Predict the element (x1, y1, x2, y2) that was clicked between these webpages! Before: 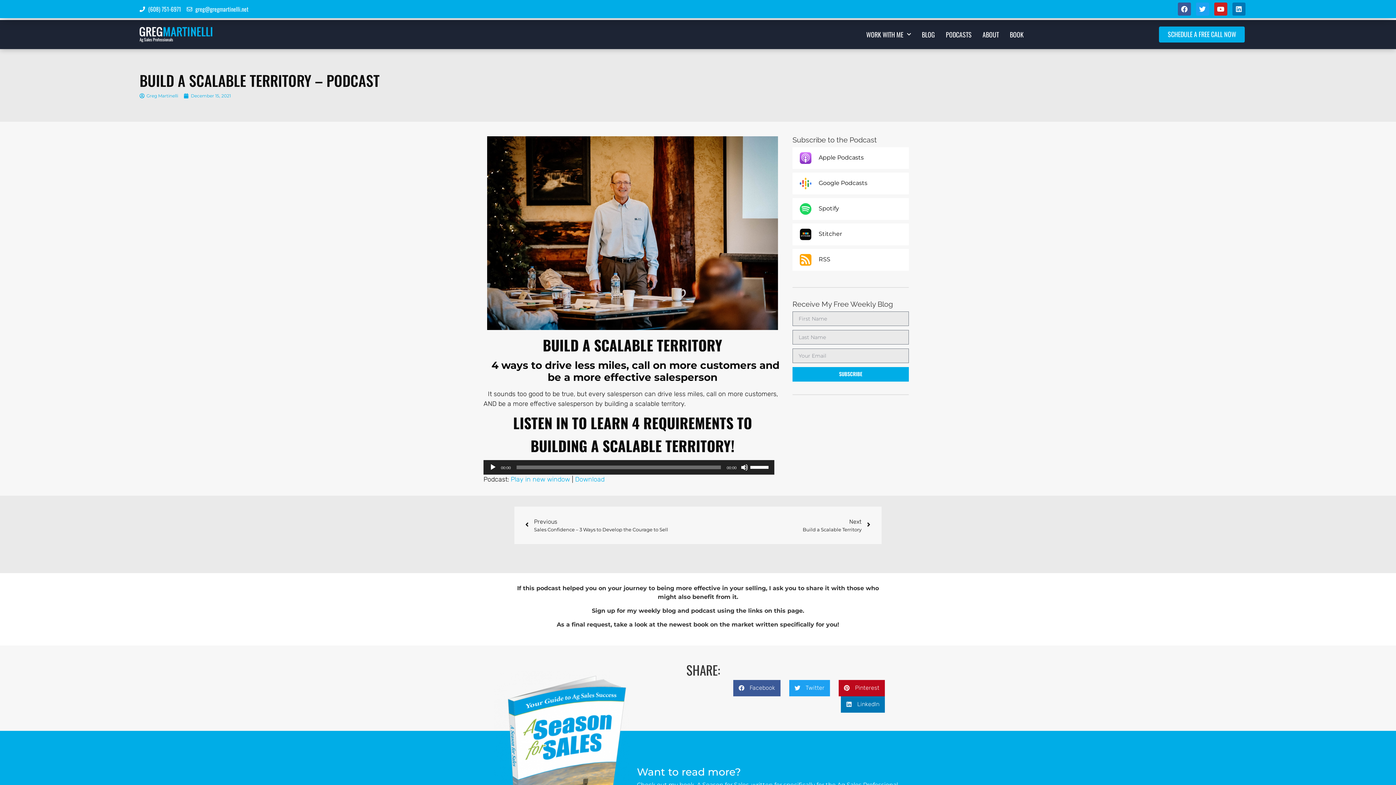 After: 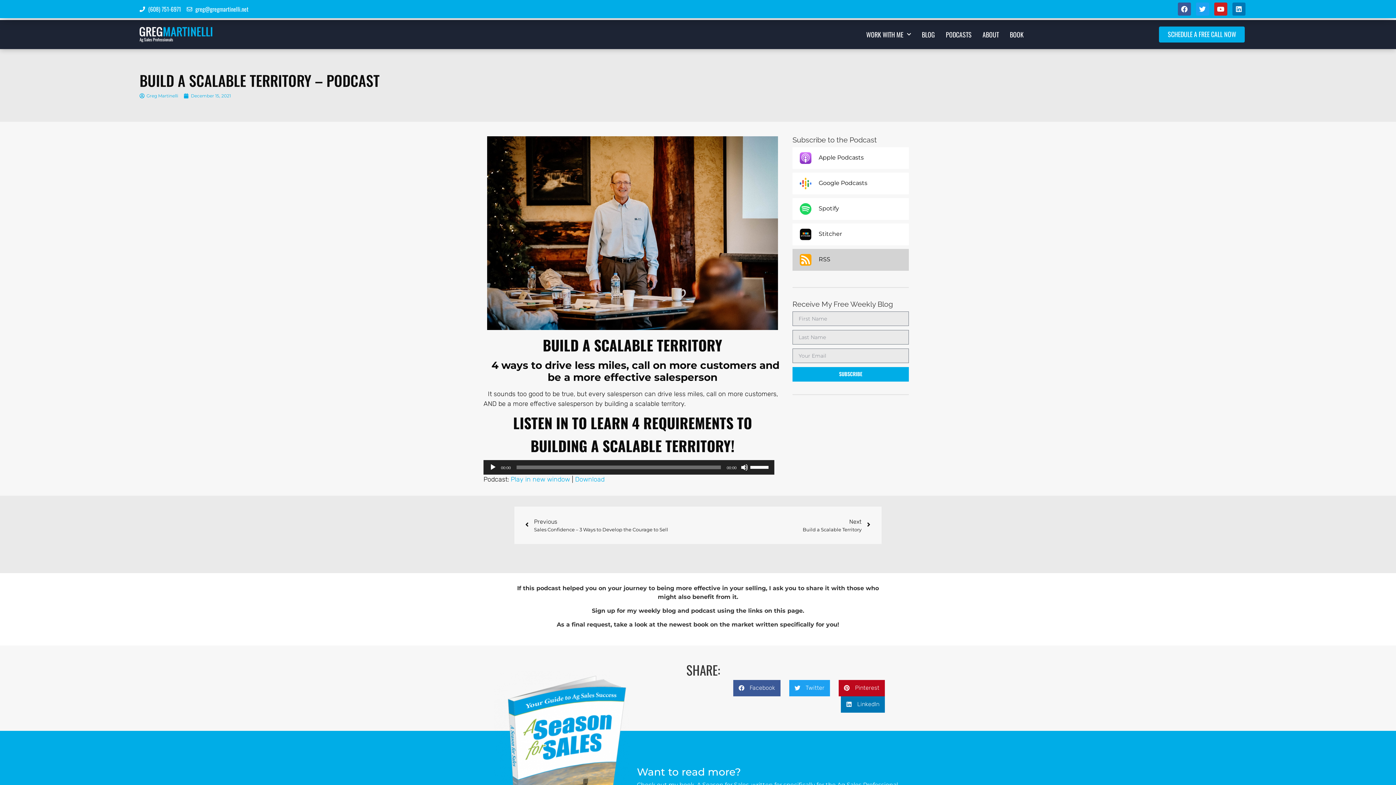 Action: label: RSS bbox: (792, 249, 909, 270)